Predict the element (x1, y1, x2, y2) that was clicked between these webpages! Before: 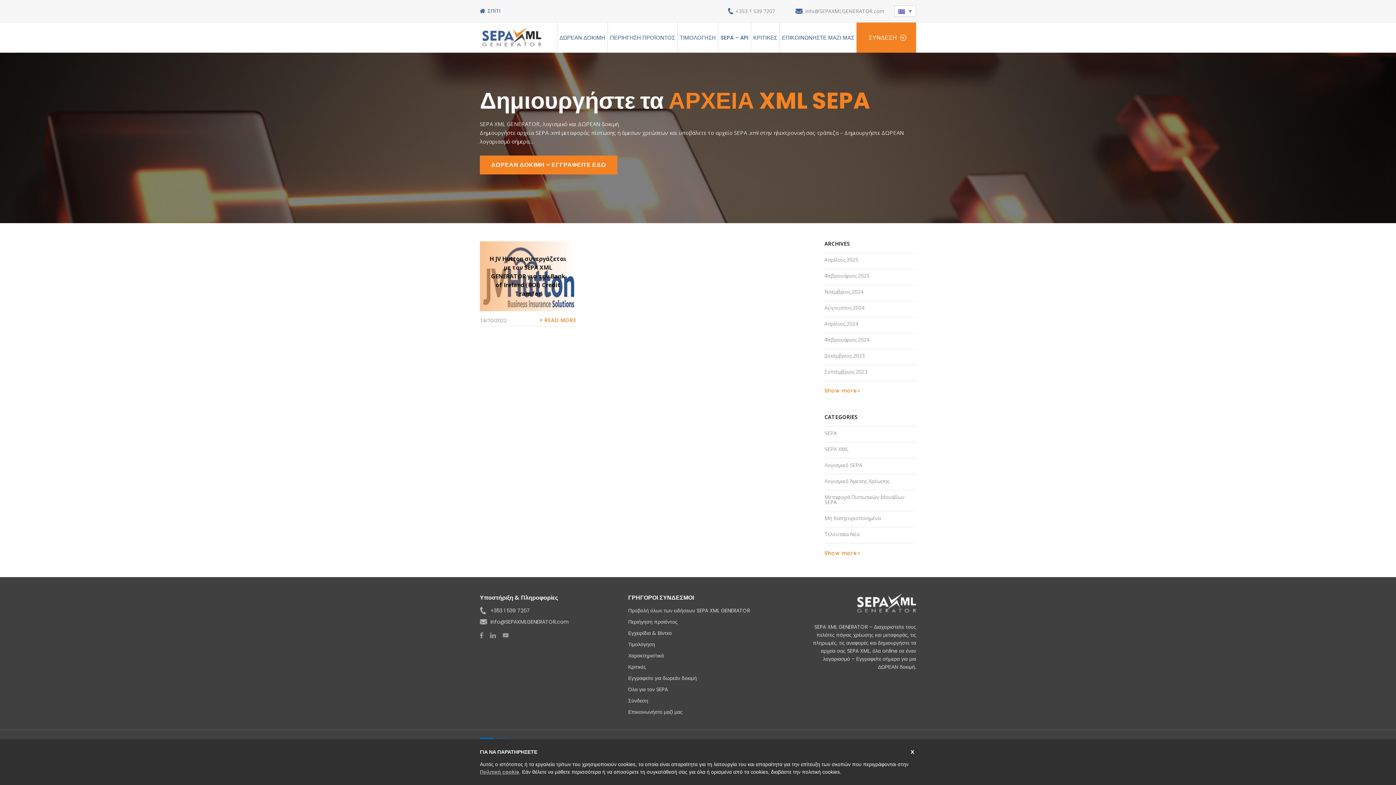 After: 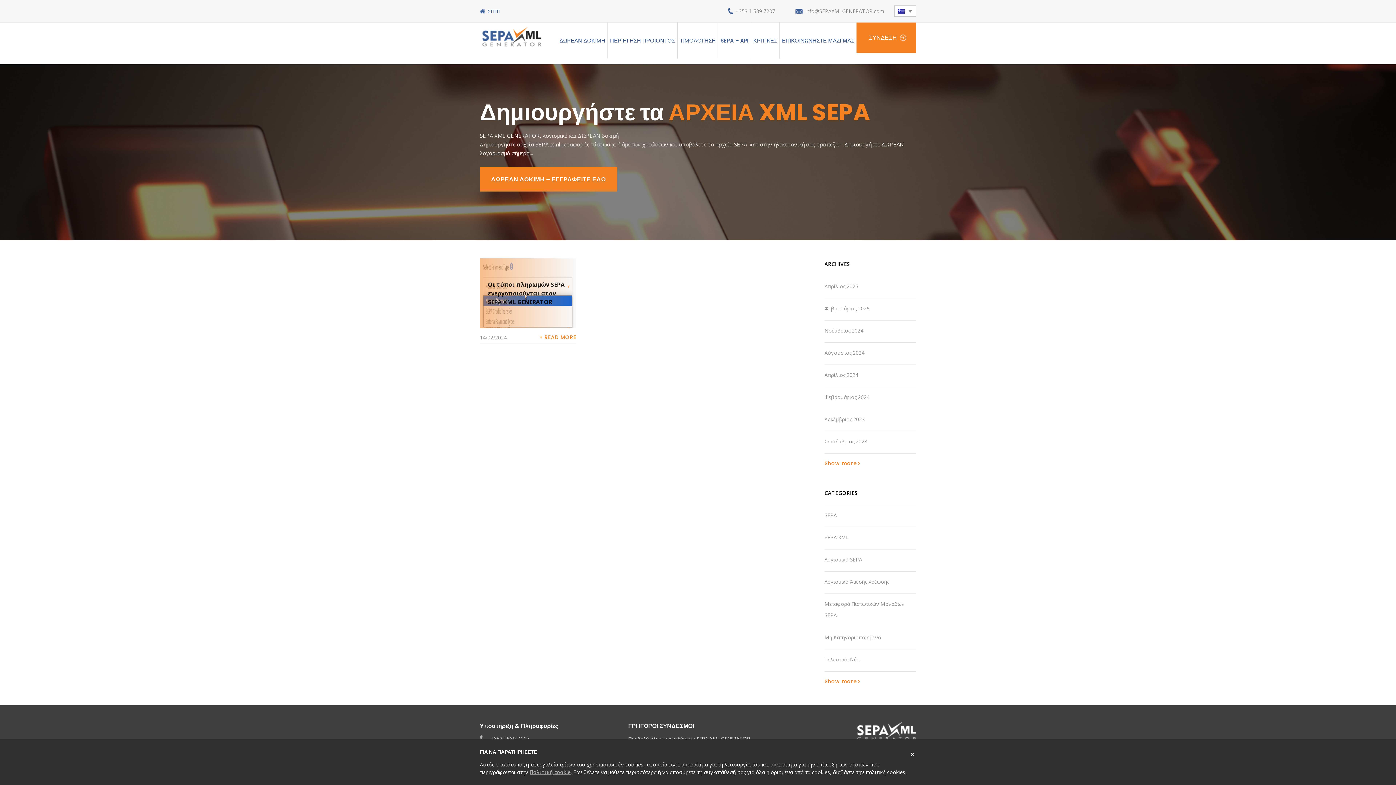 Action: bbox: (824, 336, 869, 343) label: Φεβρουάριος 2024